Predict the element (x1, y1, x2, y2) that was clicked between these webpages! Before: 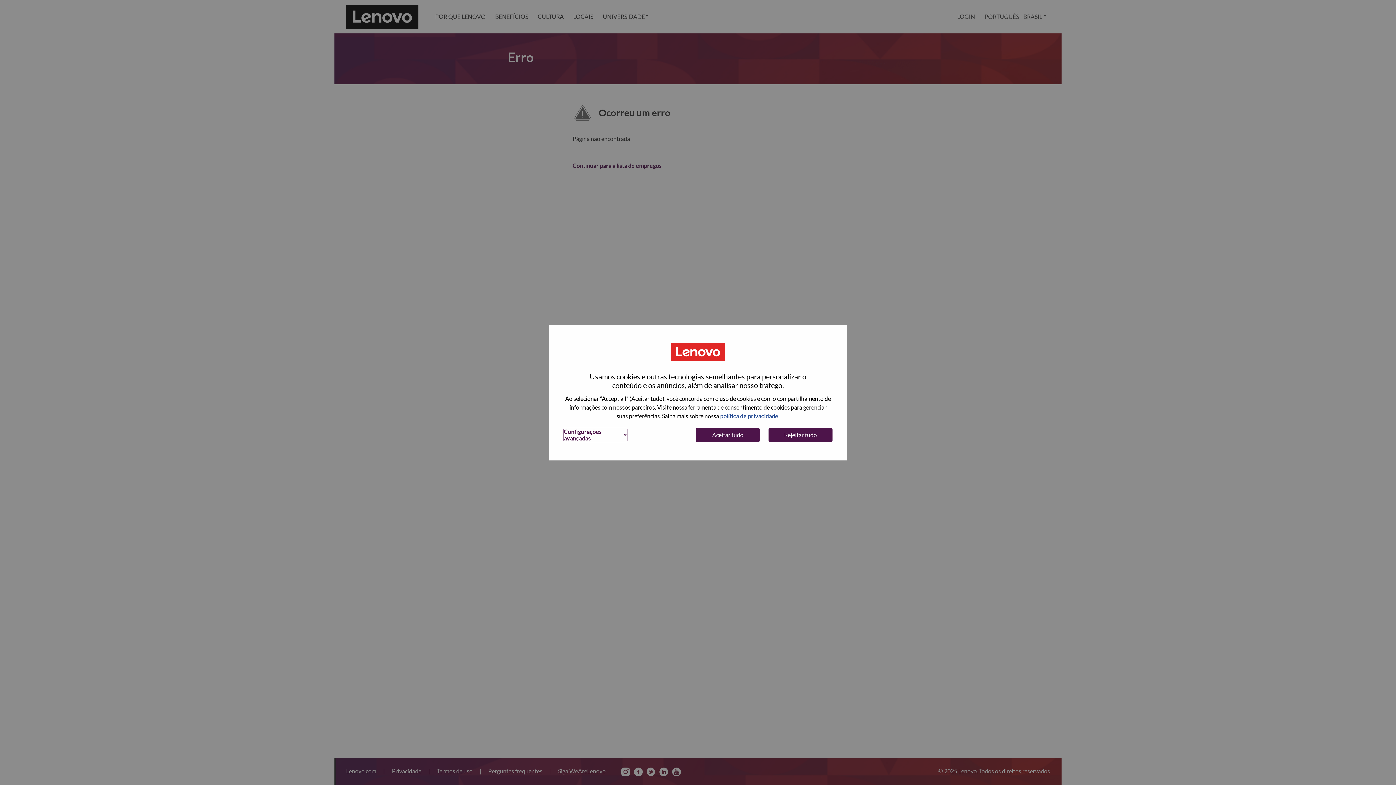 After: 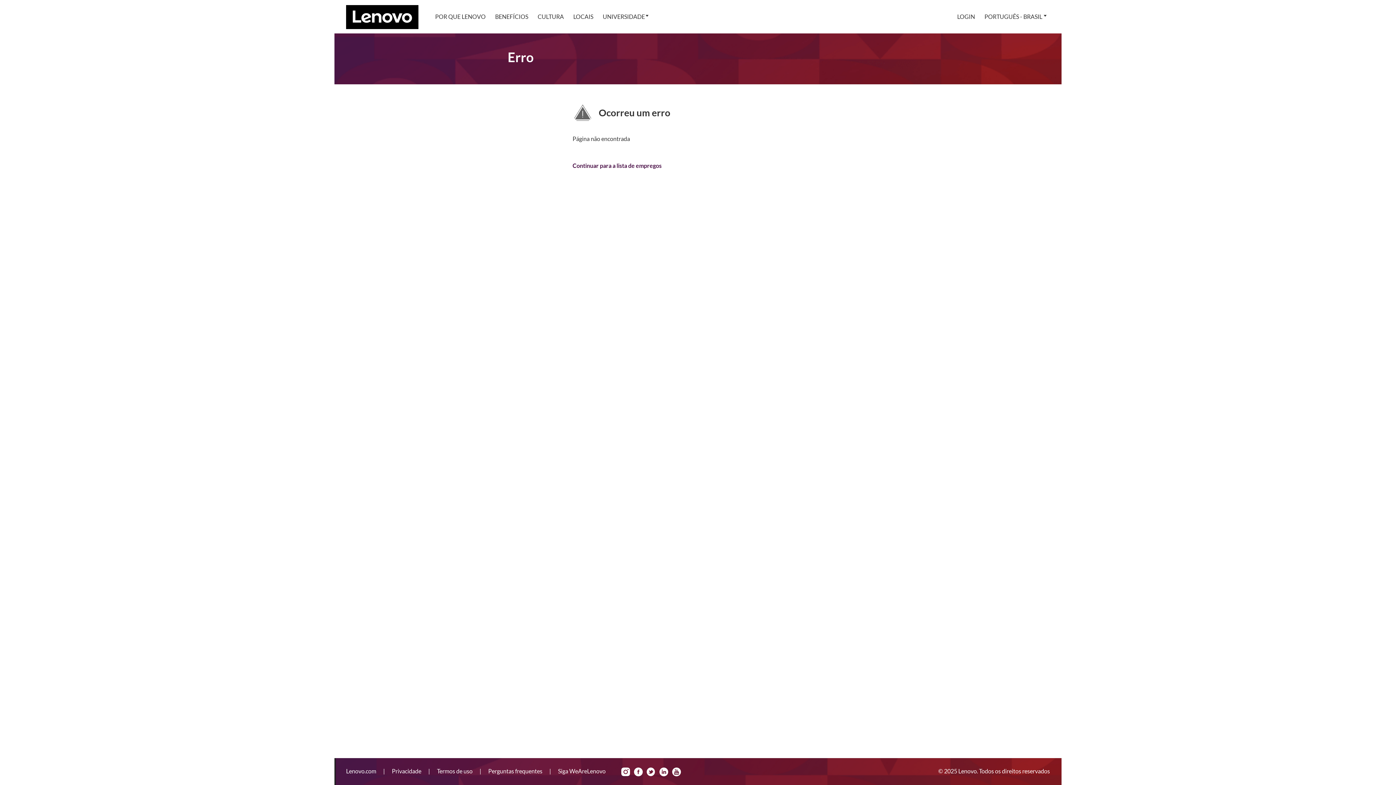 Action: label: Rejeitar tudo bbox: (768, 427, 832, 442)